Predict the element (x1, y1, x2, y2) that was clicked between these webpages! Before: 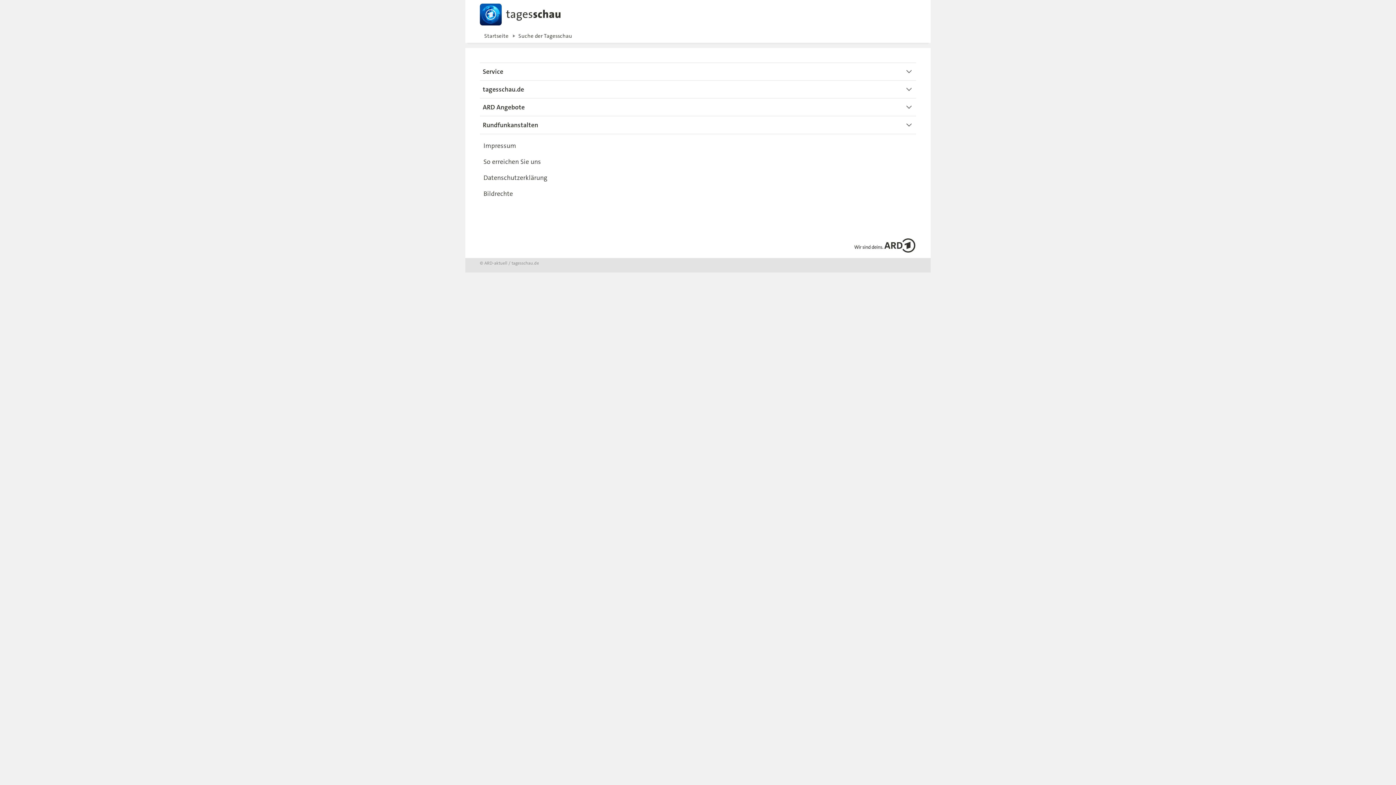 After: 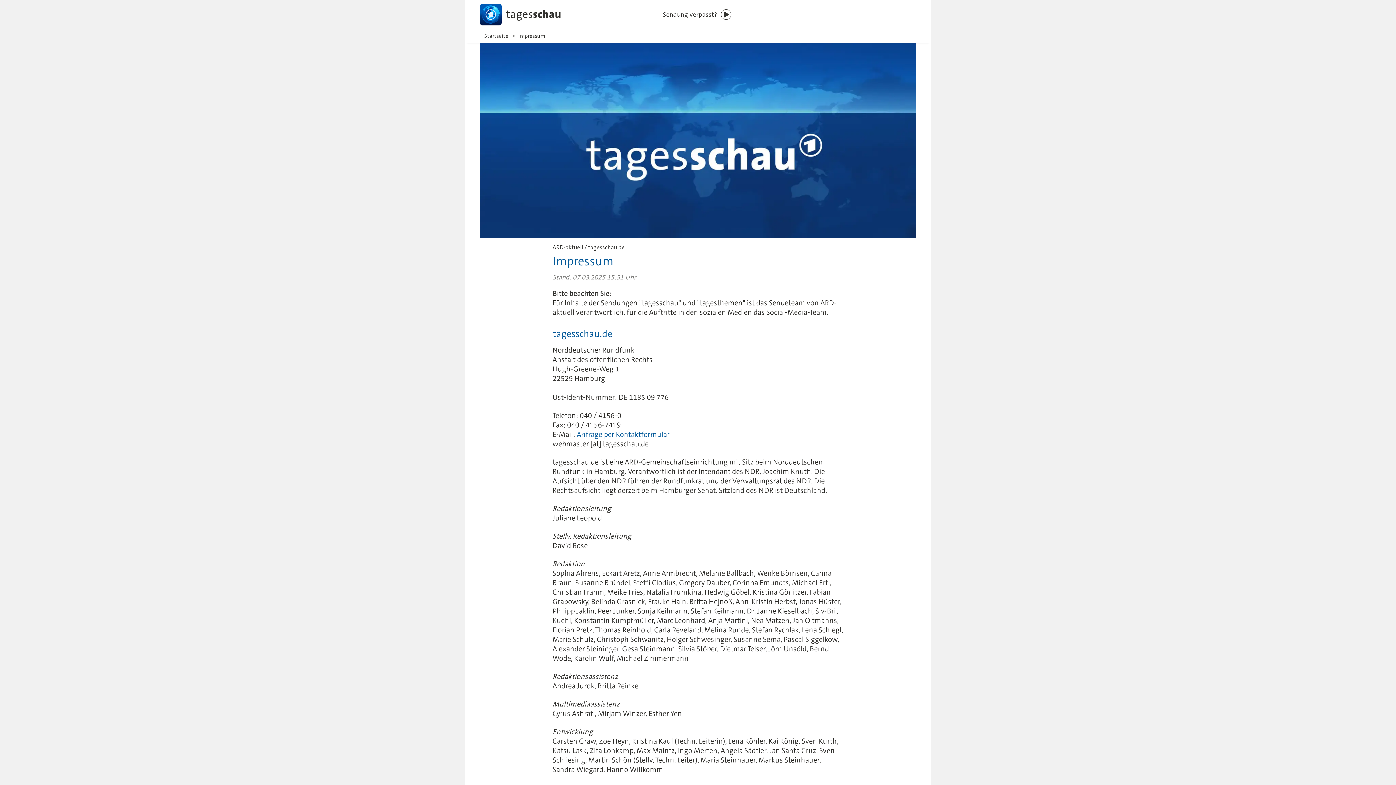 Action: bbox: (480, 138, 915, 153) label: Impressum